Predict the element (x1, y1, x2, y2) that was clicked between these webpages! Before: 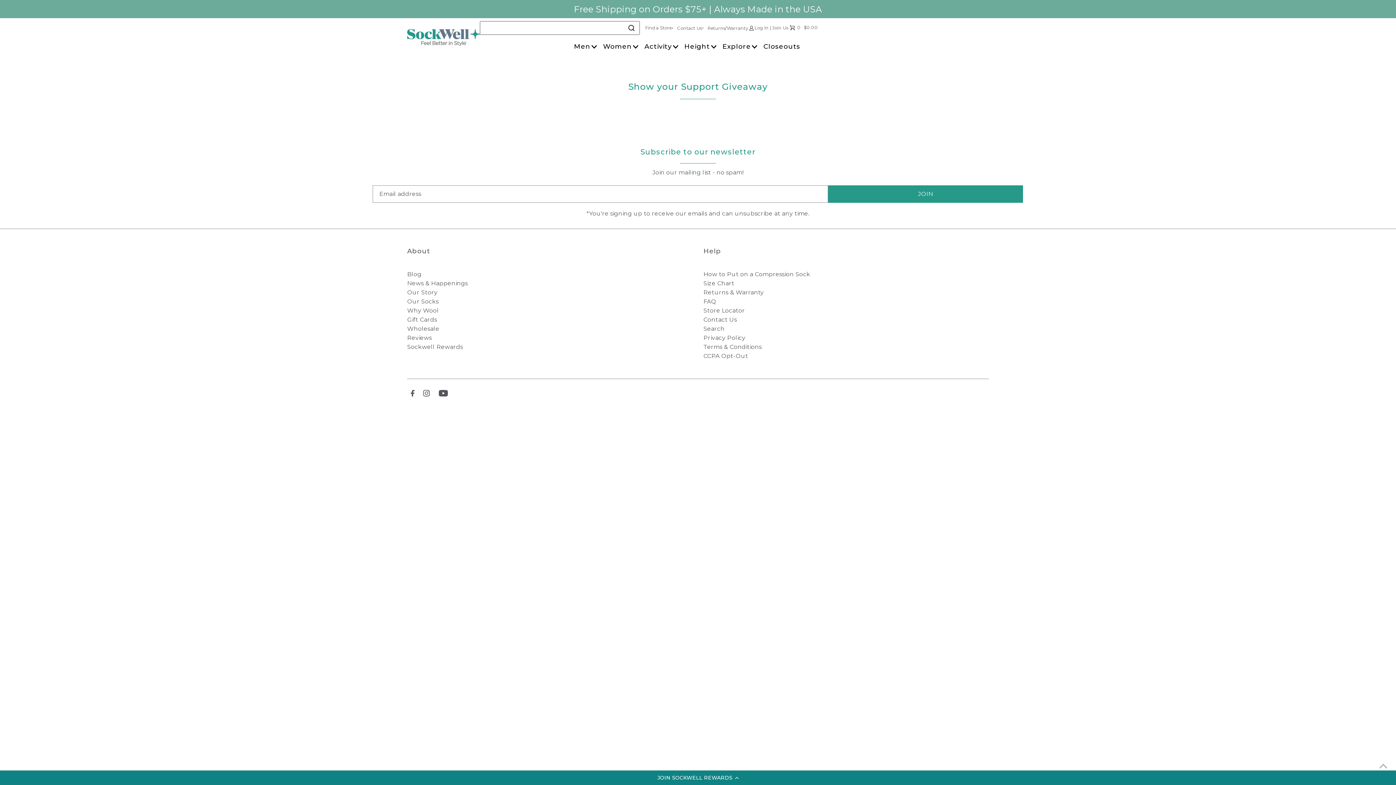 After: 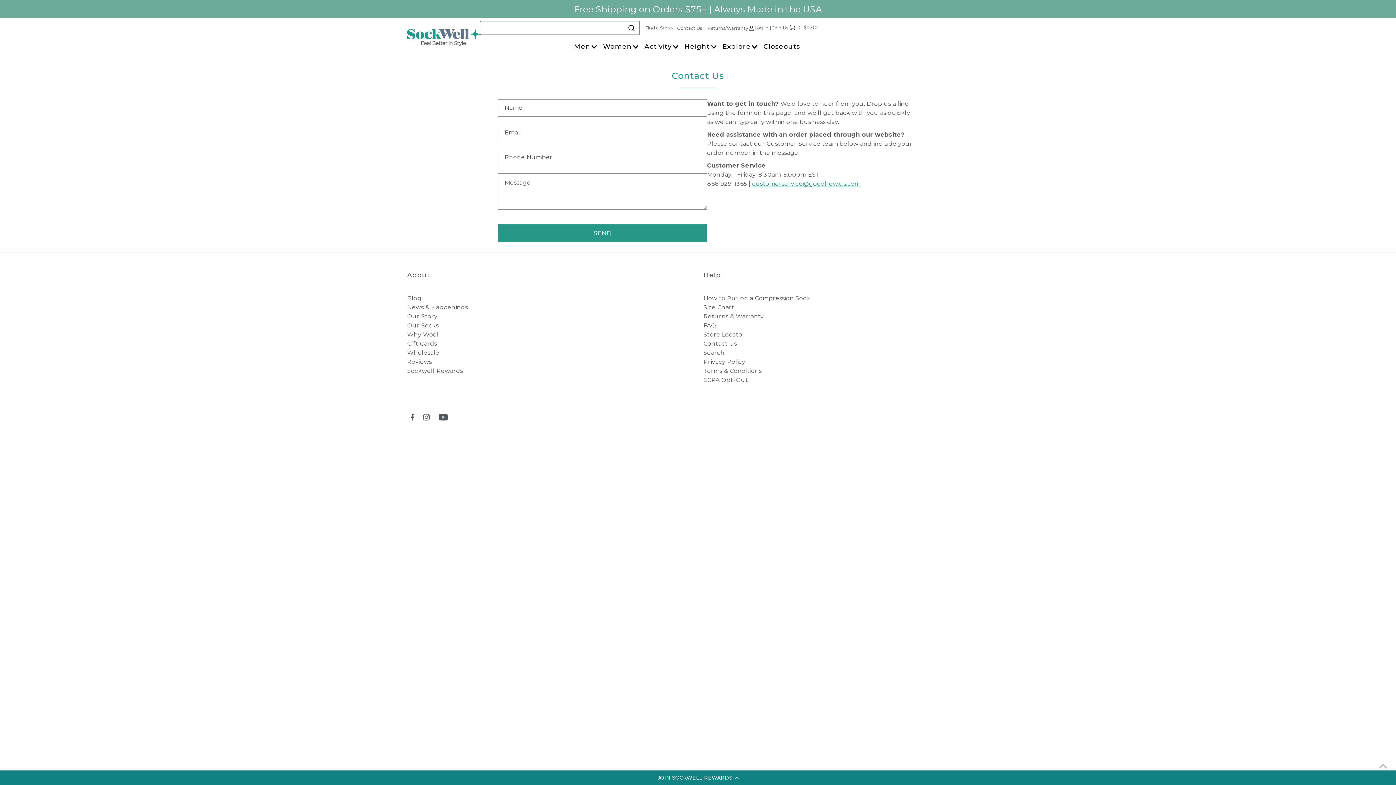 Action: bbox: (703, 316, 737, 323) label: Contact Us